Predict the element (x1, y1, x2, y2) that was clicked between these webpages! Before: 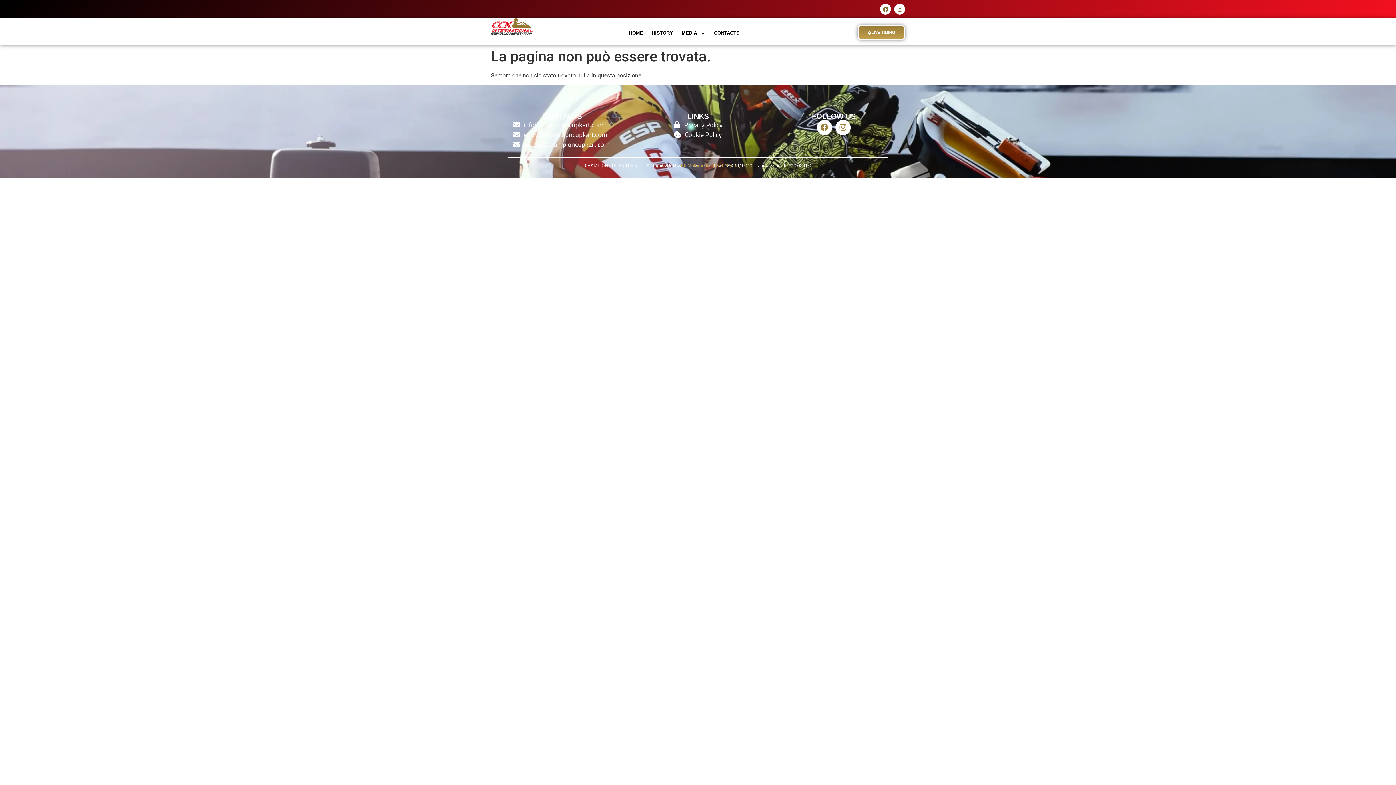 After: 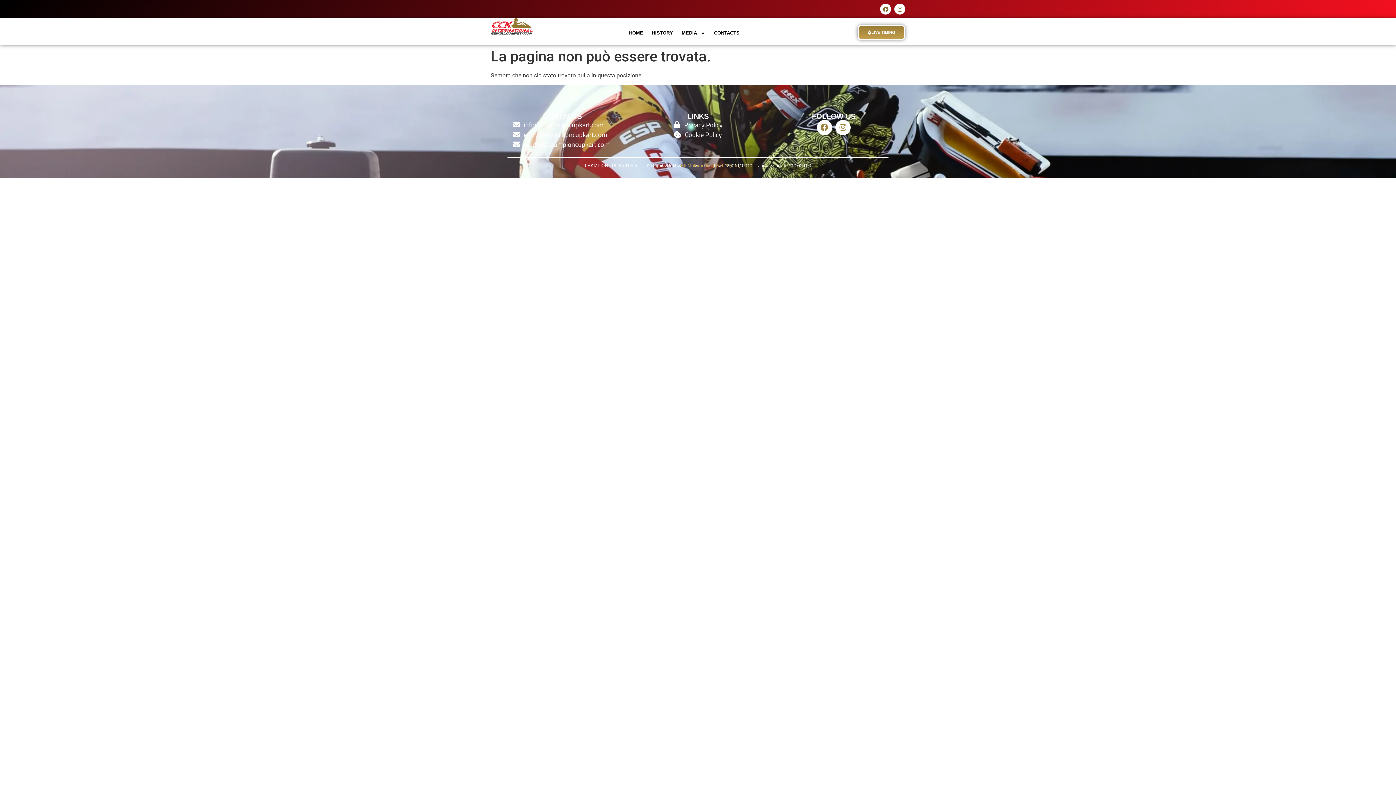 Action: label: media@championcupkart.com bbox: (513, 139, 611, 149)